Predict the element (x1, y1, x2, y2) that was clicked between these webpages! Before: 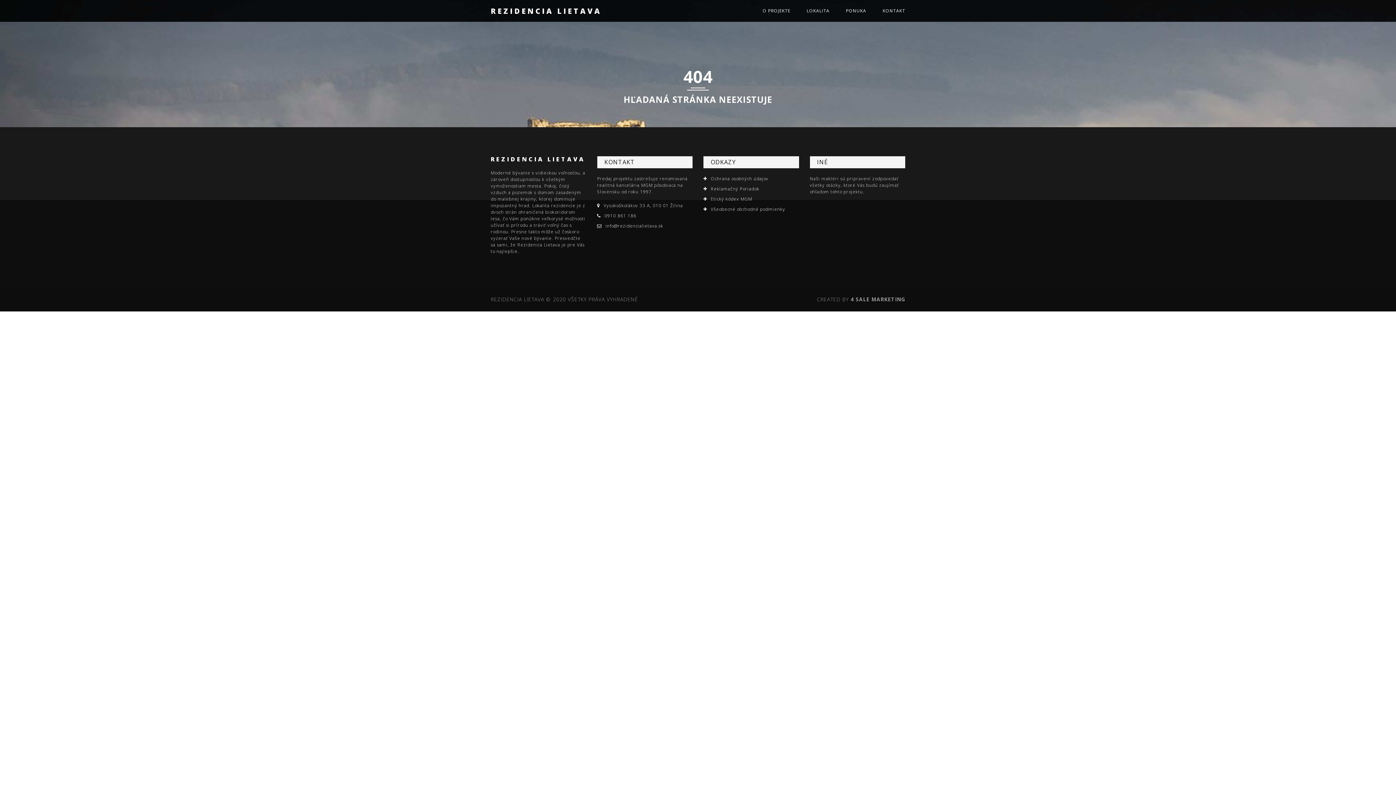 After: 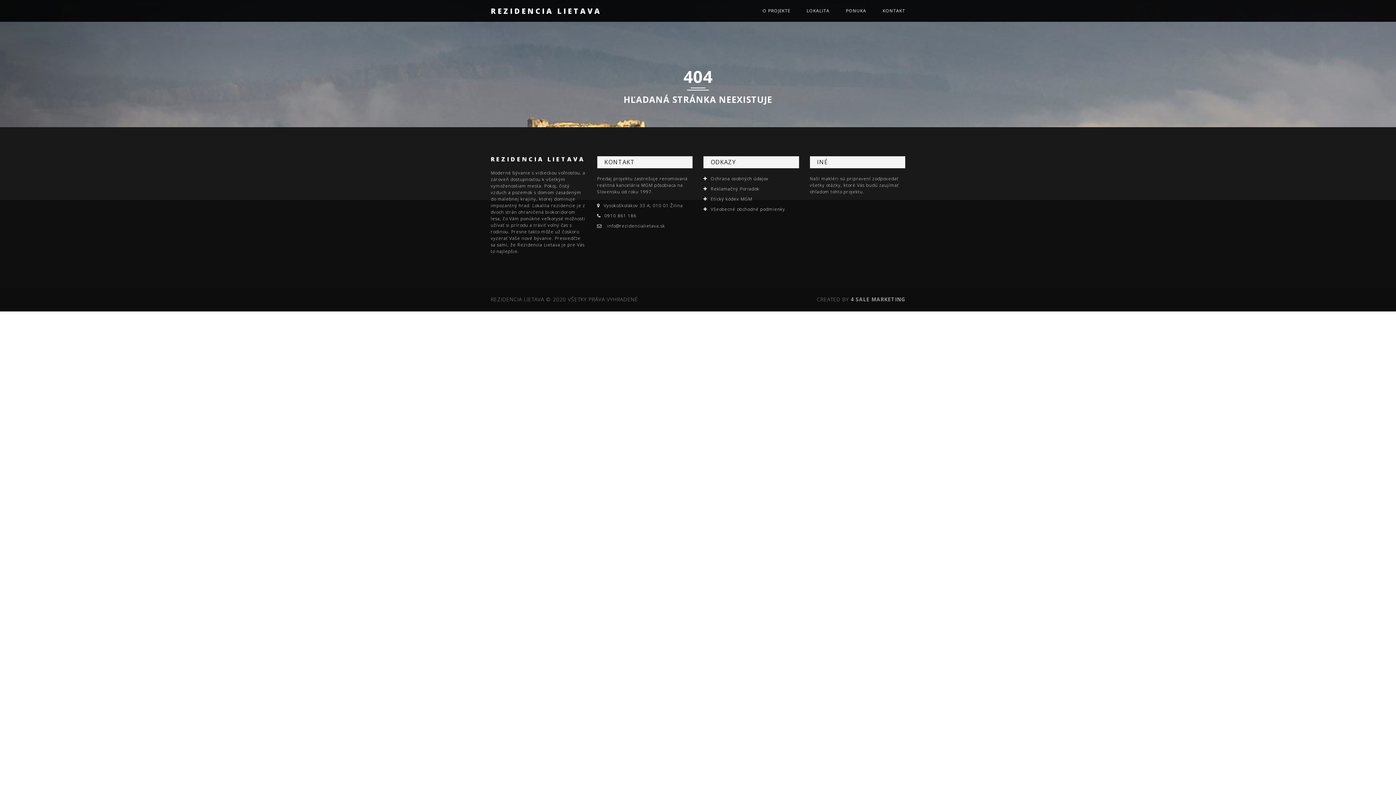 Action: bbox: (605, 222, 663, 229) label: info@rezidencialietava.sk